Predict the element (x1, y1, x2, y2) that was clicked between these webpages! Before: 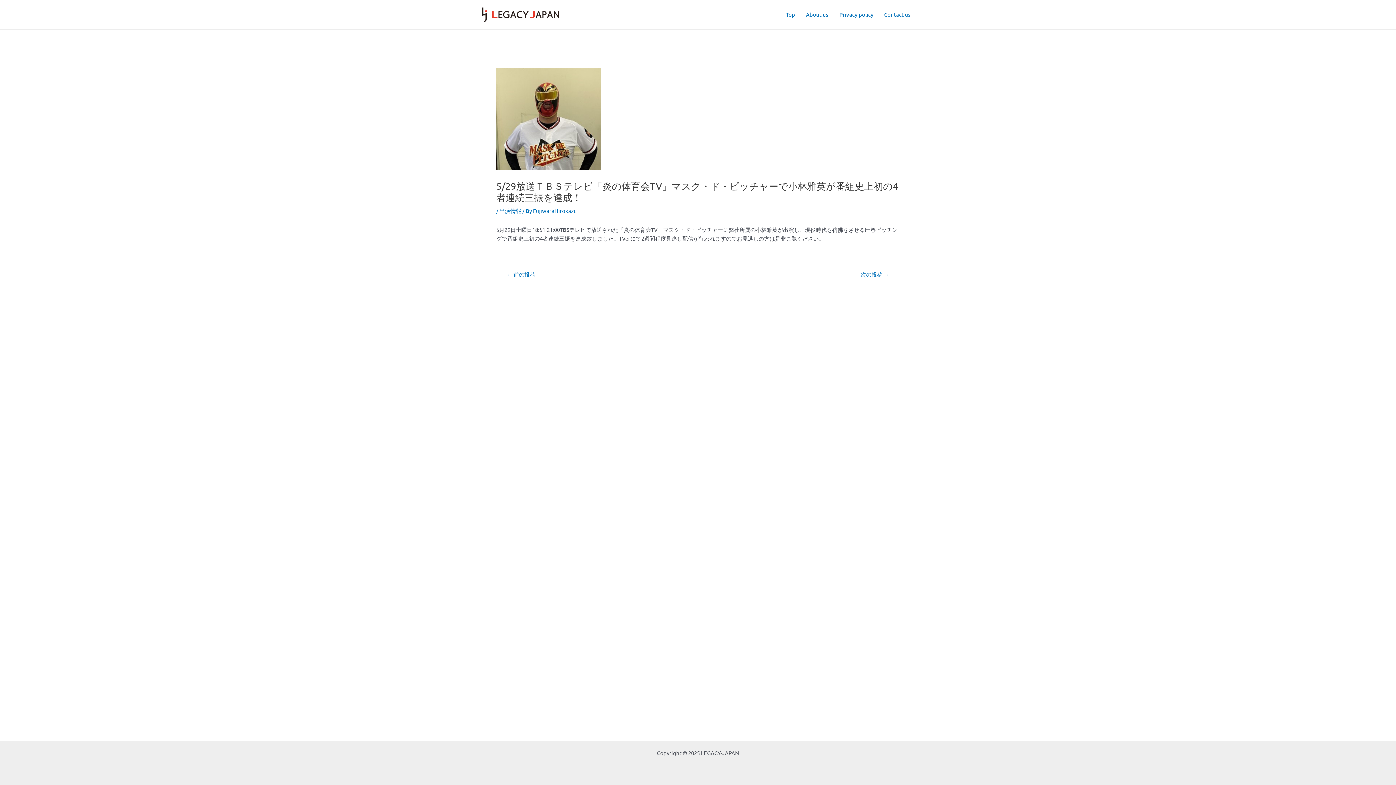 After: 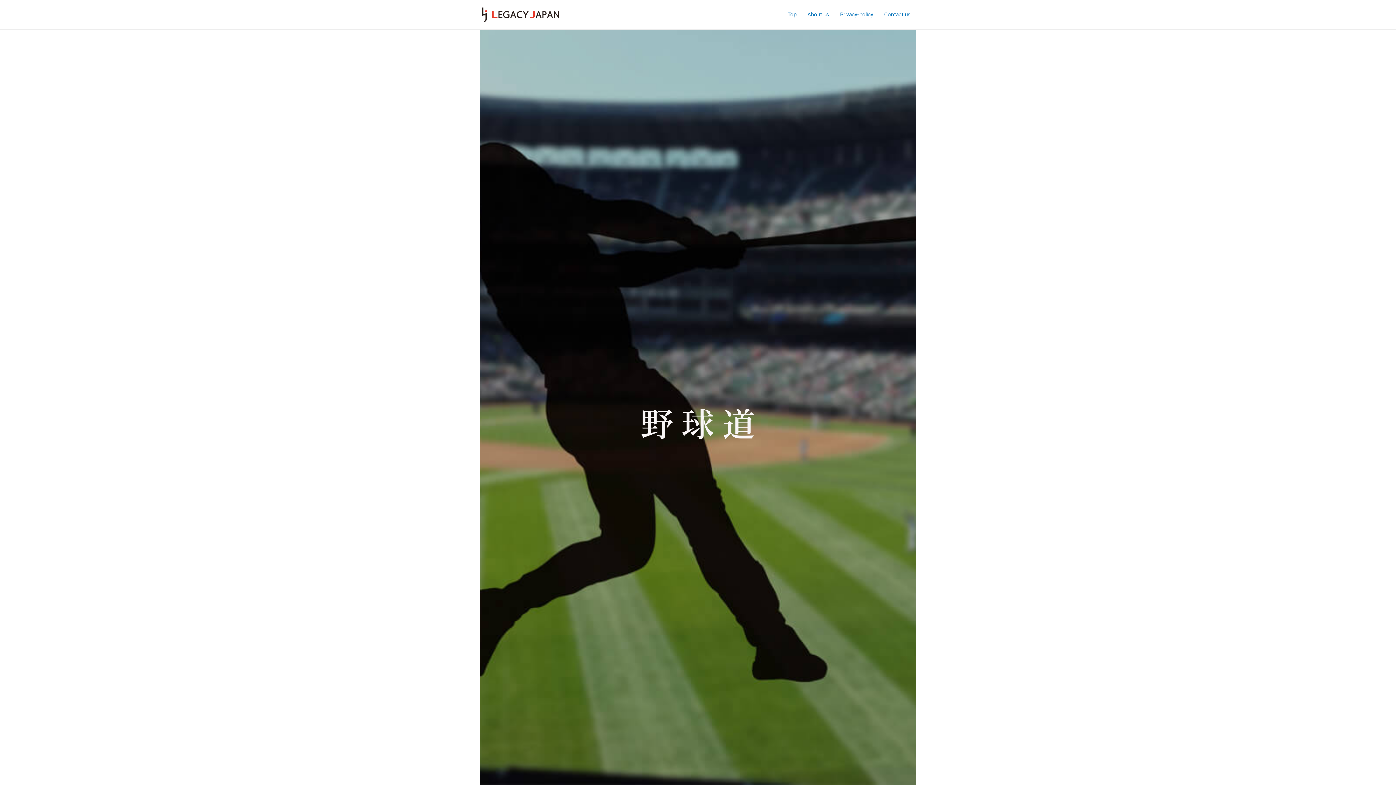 Action: bbox: (480, 10, 561, 17)